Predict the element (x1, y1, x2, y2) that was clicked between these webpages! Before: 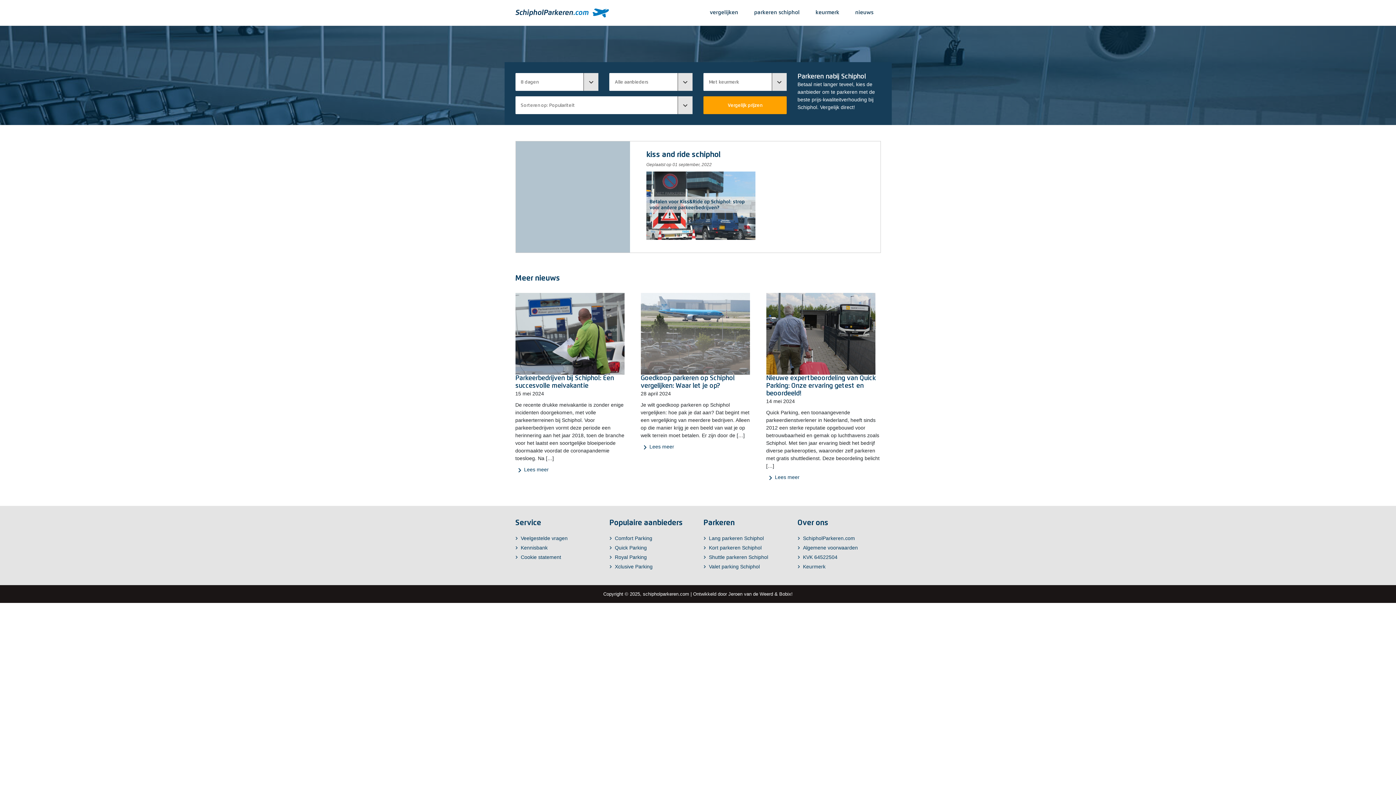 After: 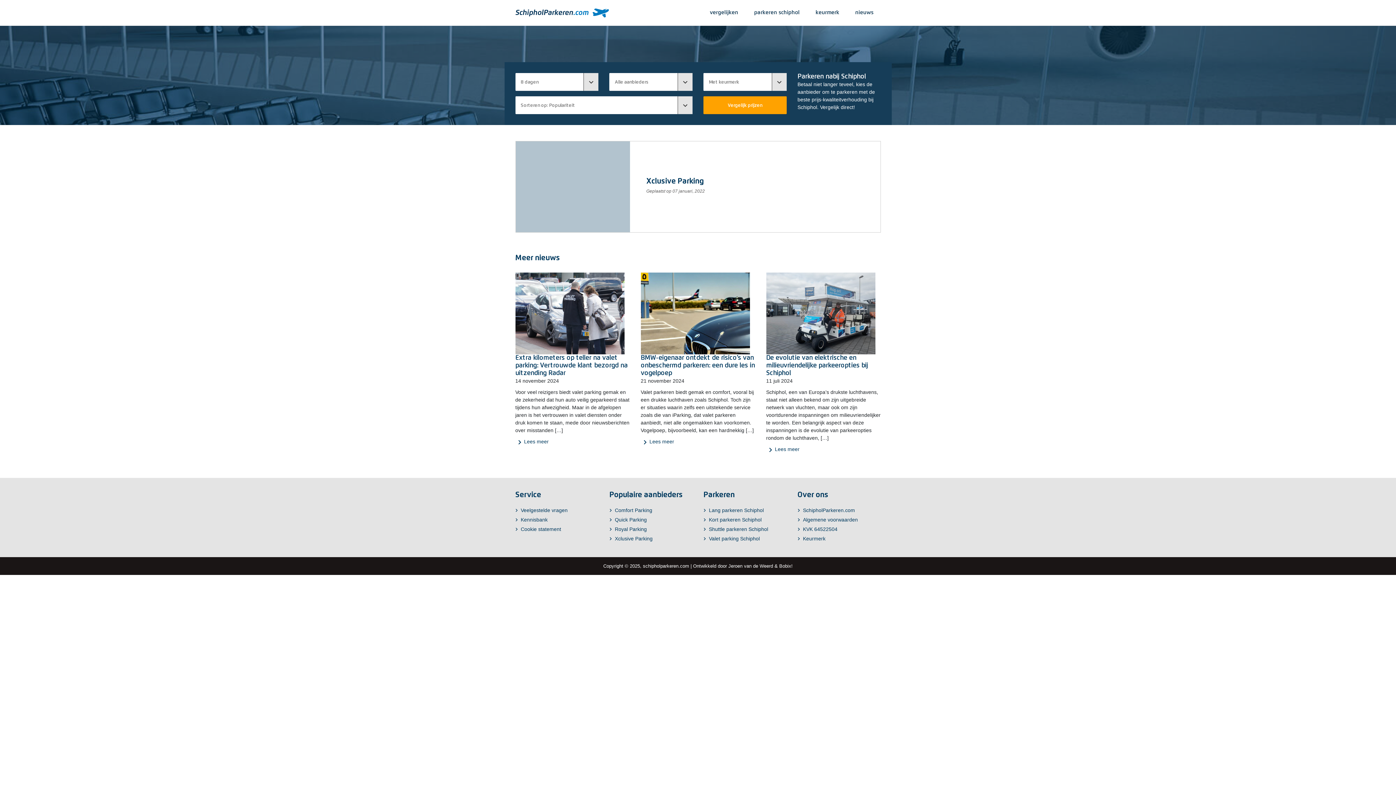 Action: label: Xclusive Parking bbox: (609, 564, 652, 569)